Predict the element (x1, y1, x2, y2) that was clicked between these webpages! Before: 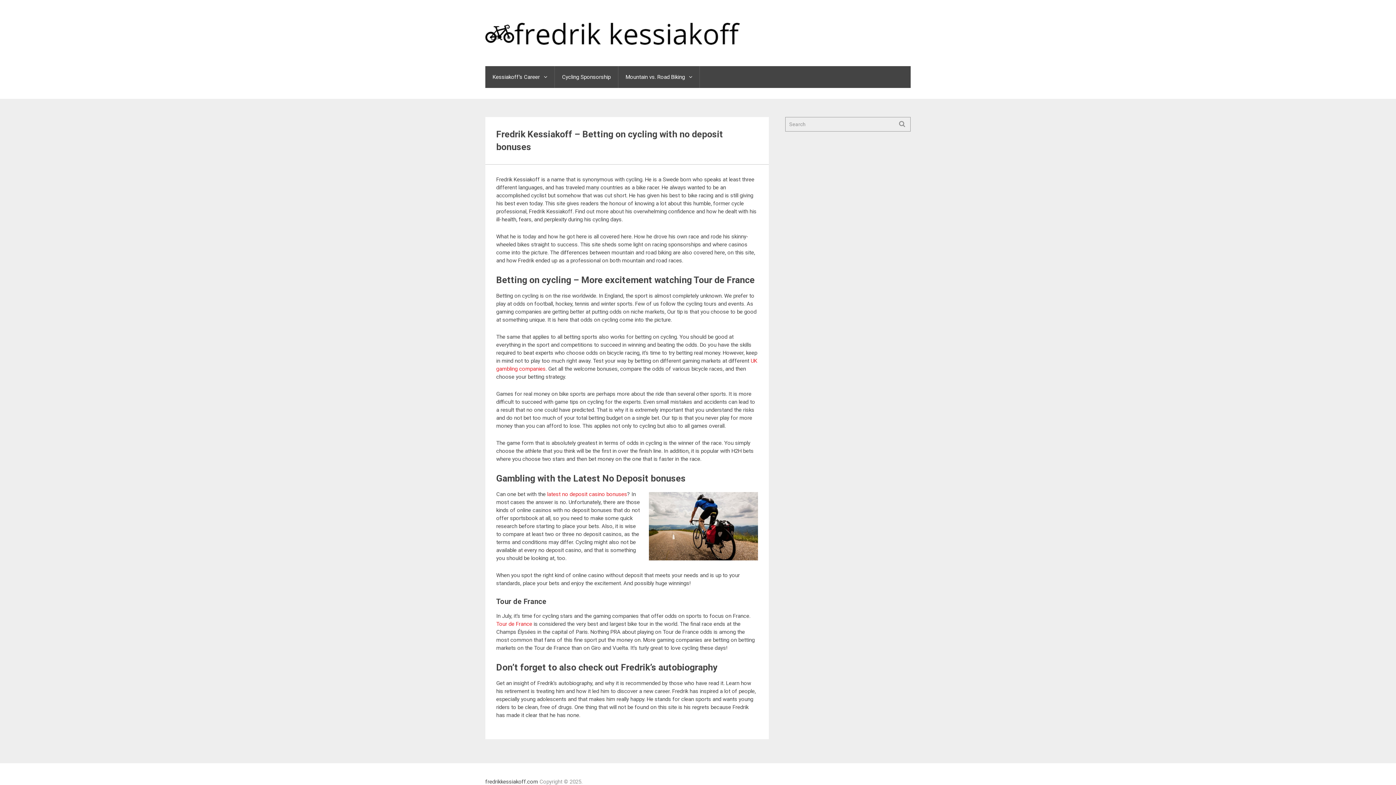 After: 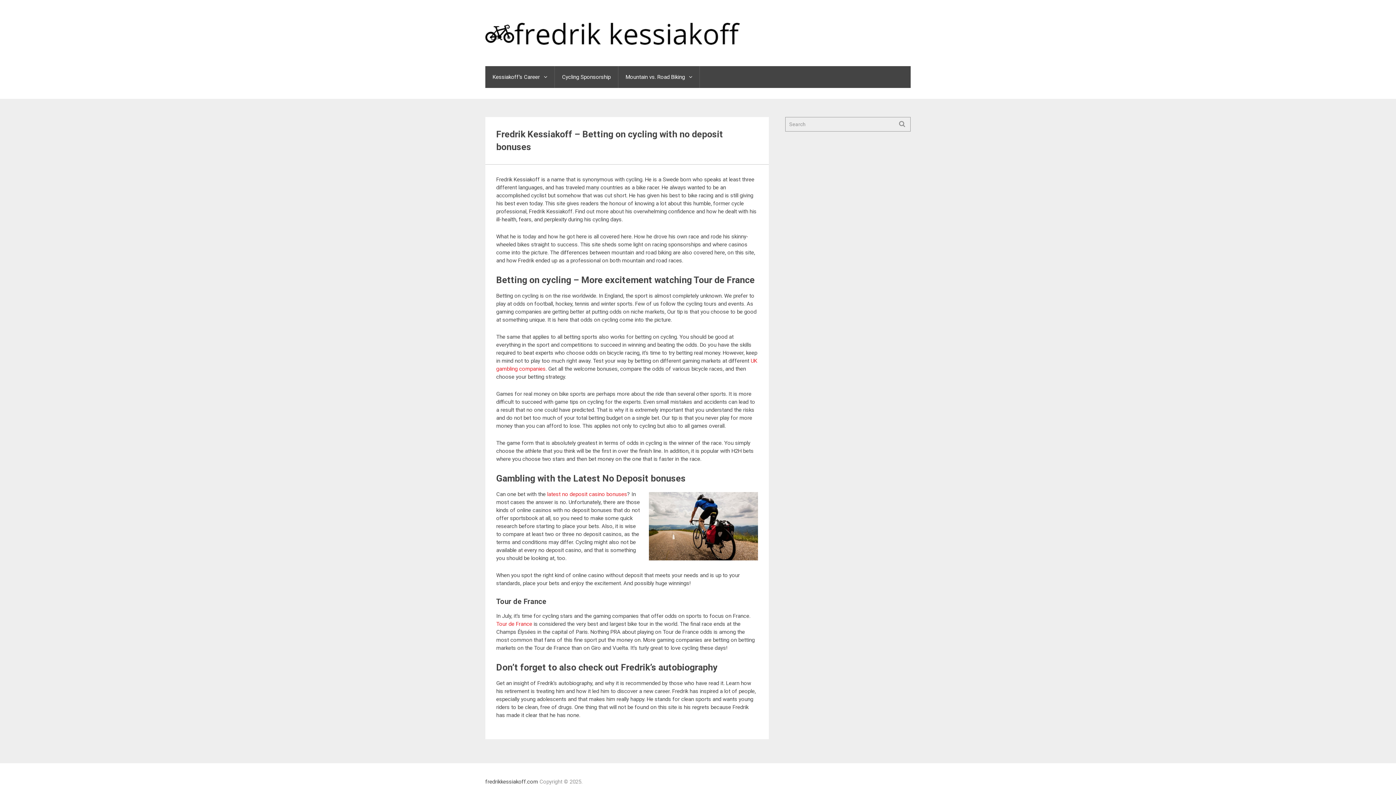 Action: bbox: (547, 491, 627, 497) label: latest no deposit casino bonuses